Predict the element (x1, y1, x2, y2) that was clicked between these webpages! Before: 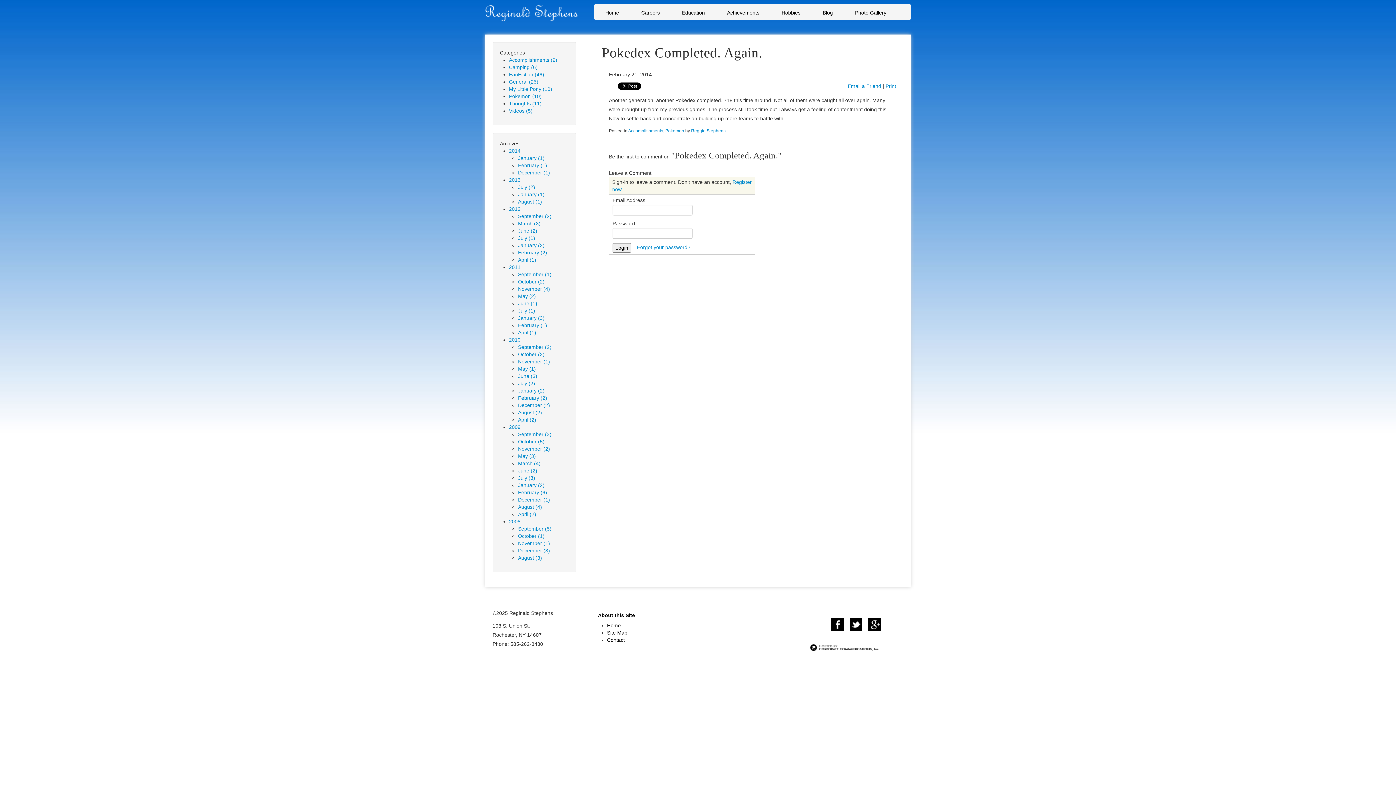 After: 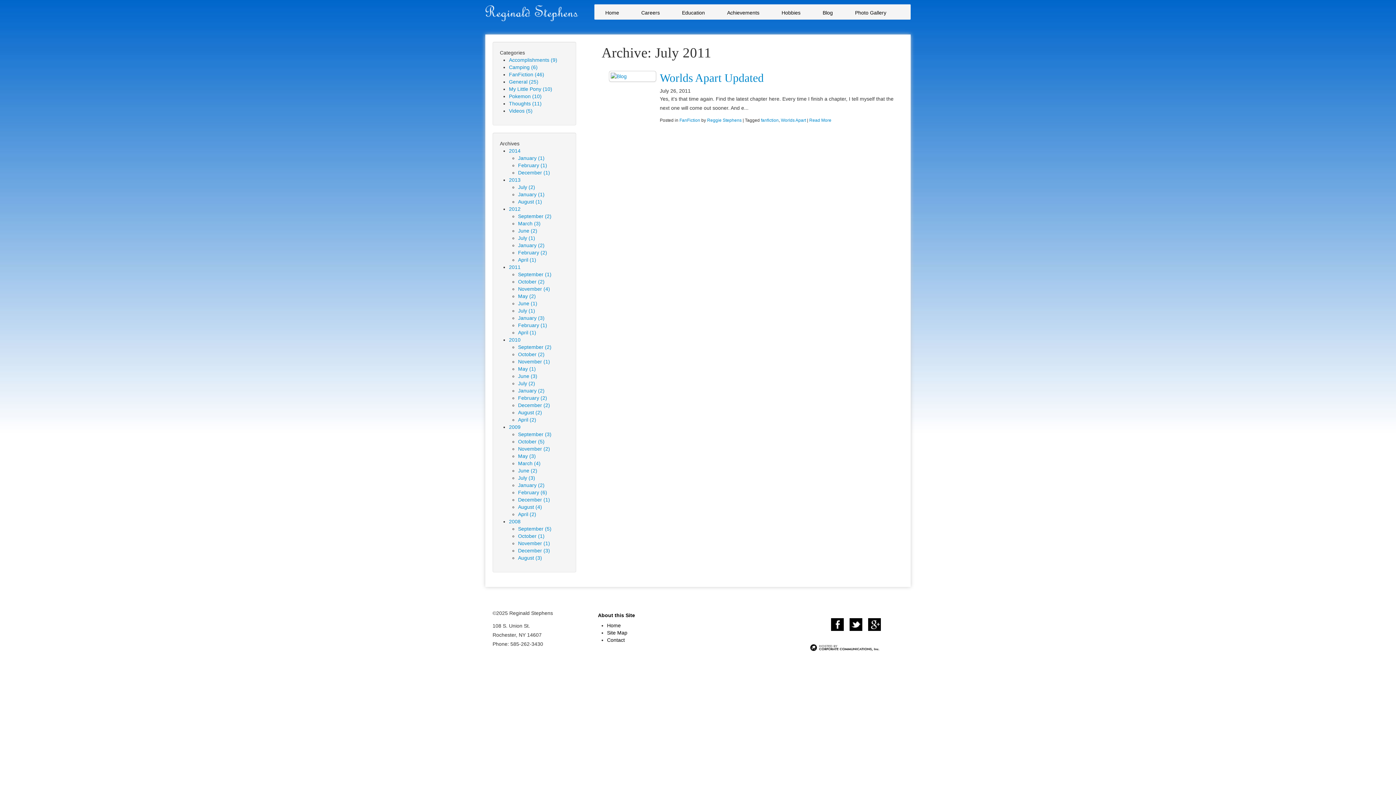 Action: bbox: (518, 308, 535, 313) label: July (1)